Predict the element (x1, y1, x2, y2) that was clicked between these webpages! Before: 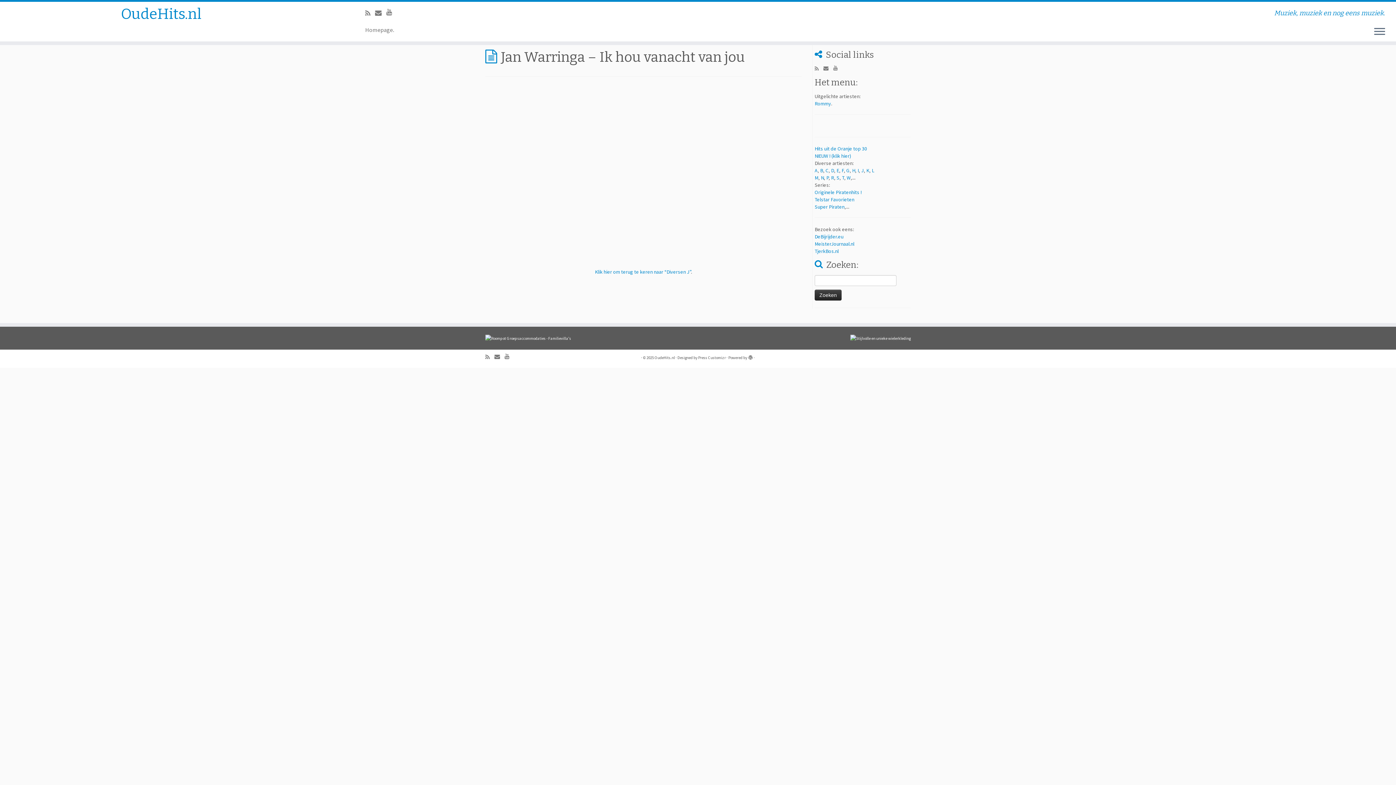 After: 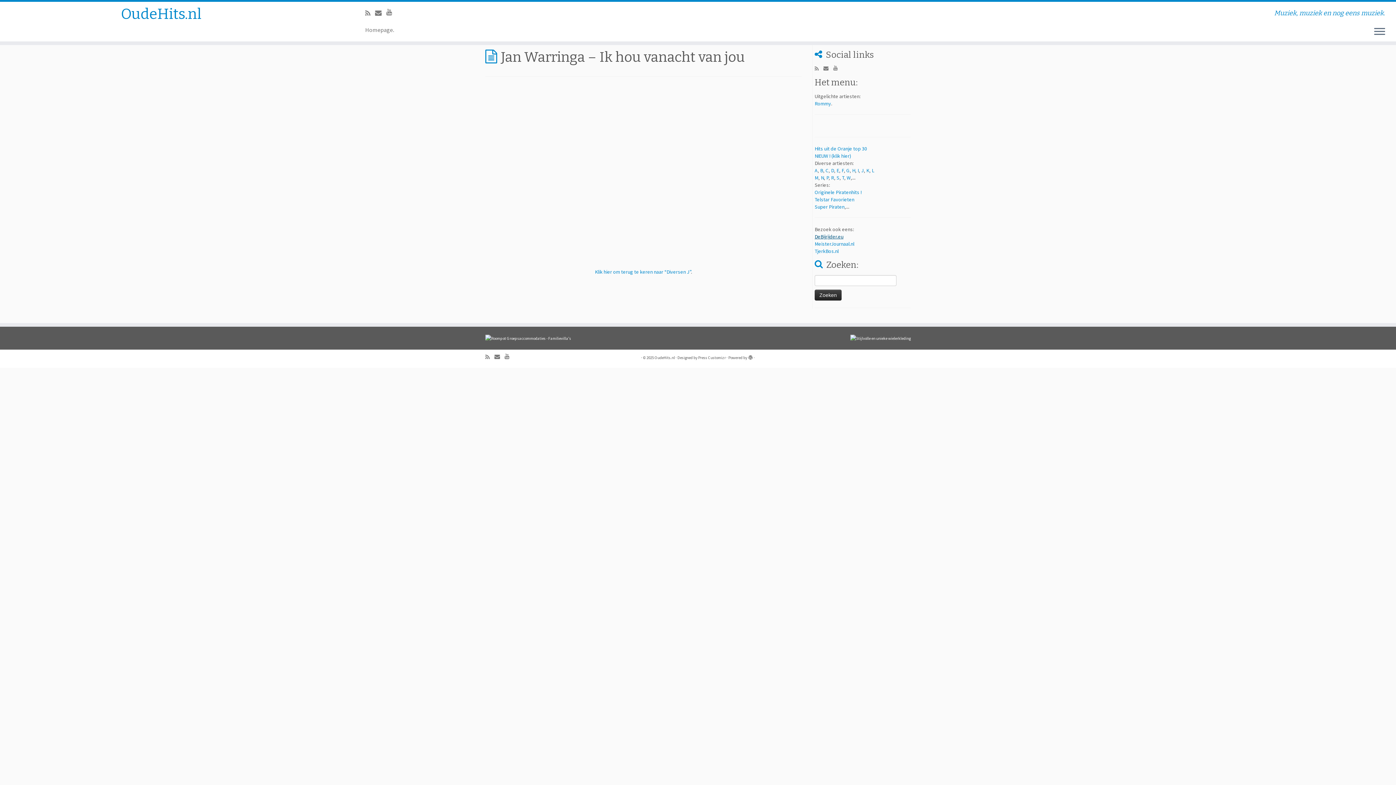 Action: bbox: (814, 233, 843, 240) label: DeBijrijder.eu